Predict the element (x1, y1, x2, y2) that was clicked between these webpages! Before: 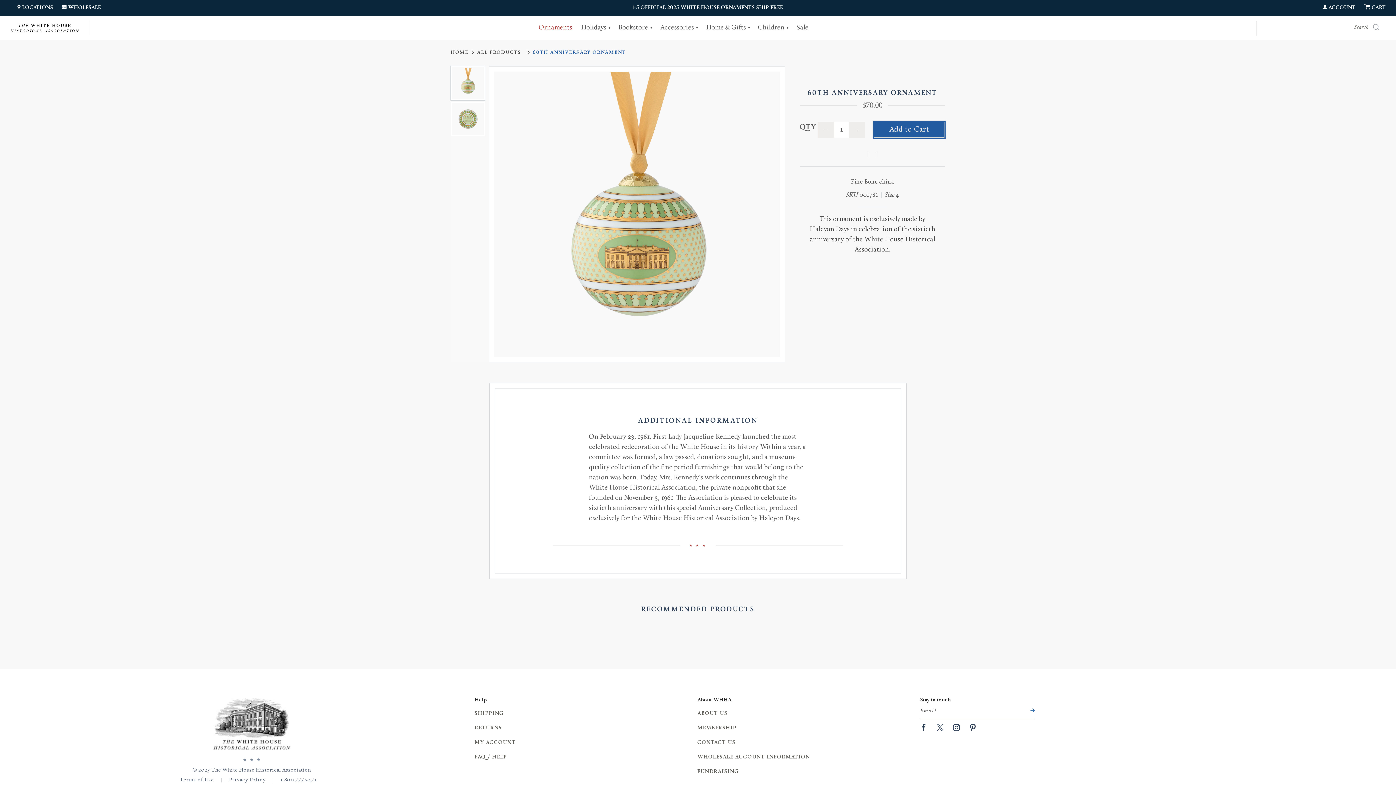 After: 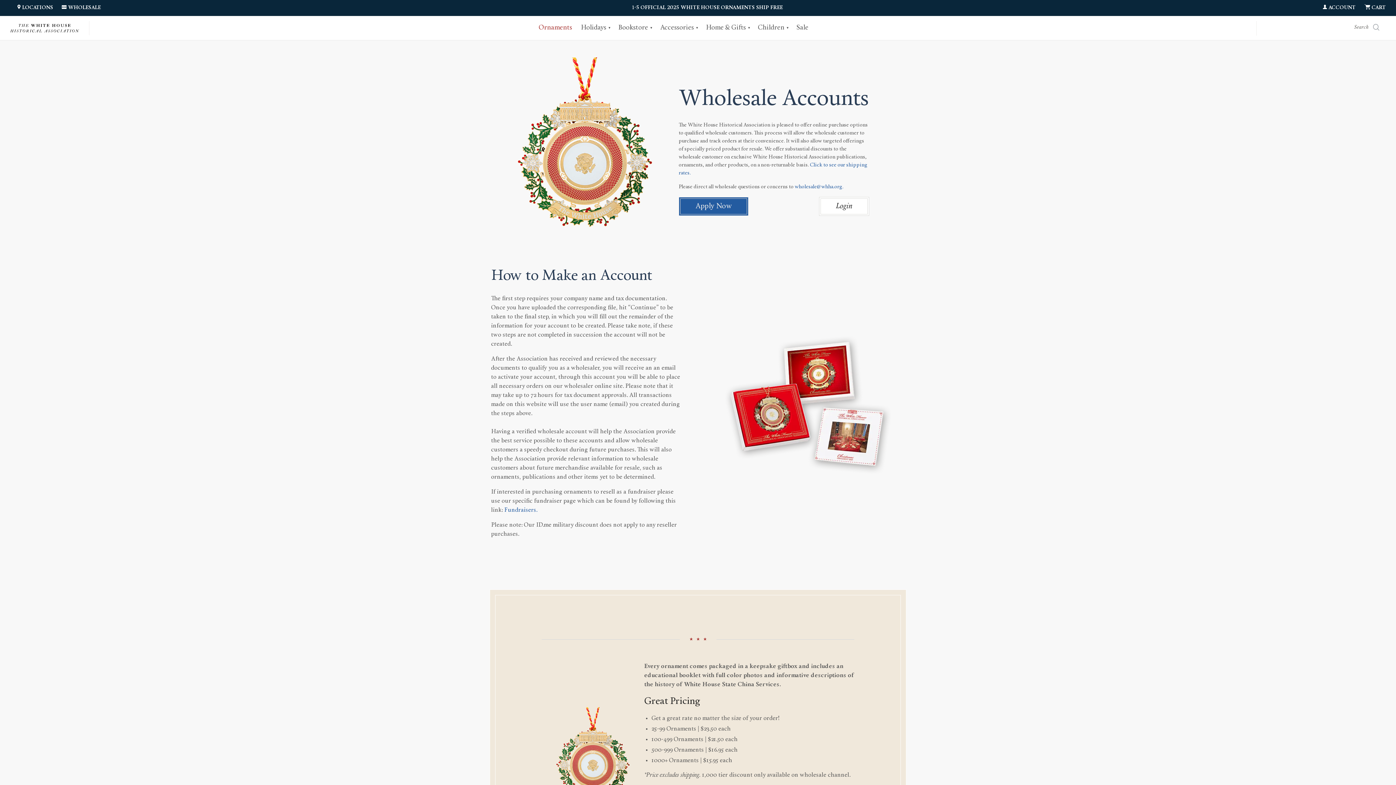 Action: bbox: (697, 754, 920, 761) label: WHOLESALE ACCOUNT INFORMATION